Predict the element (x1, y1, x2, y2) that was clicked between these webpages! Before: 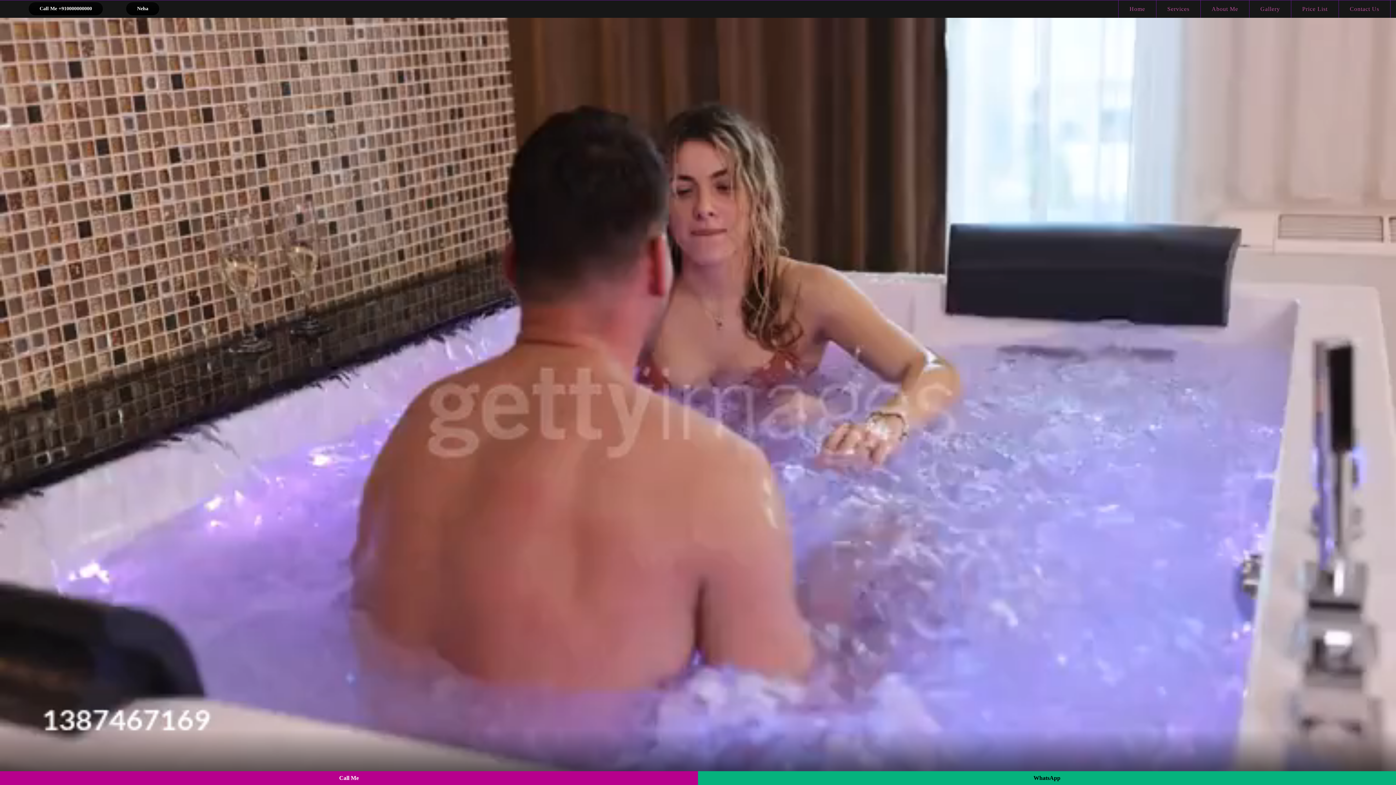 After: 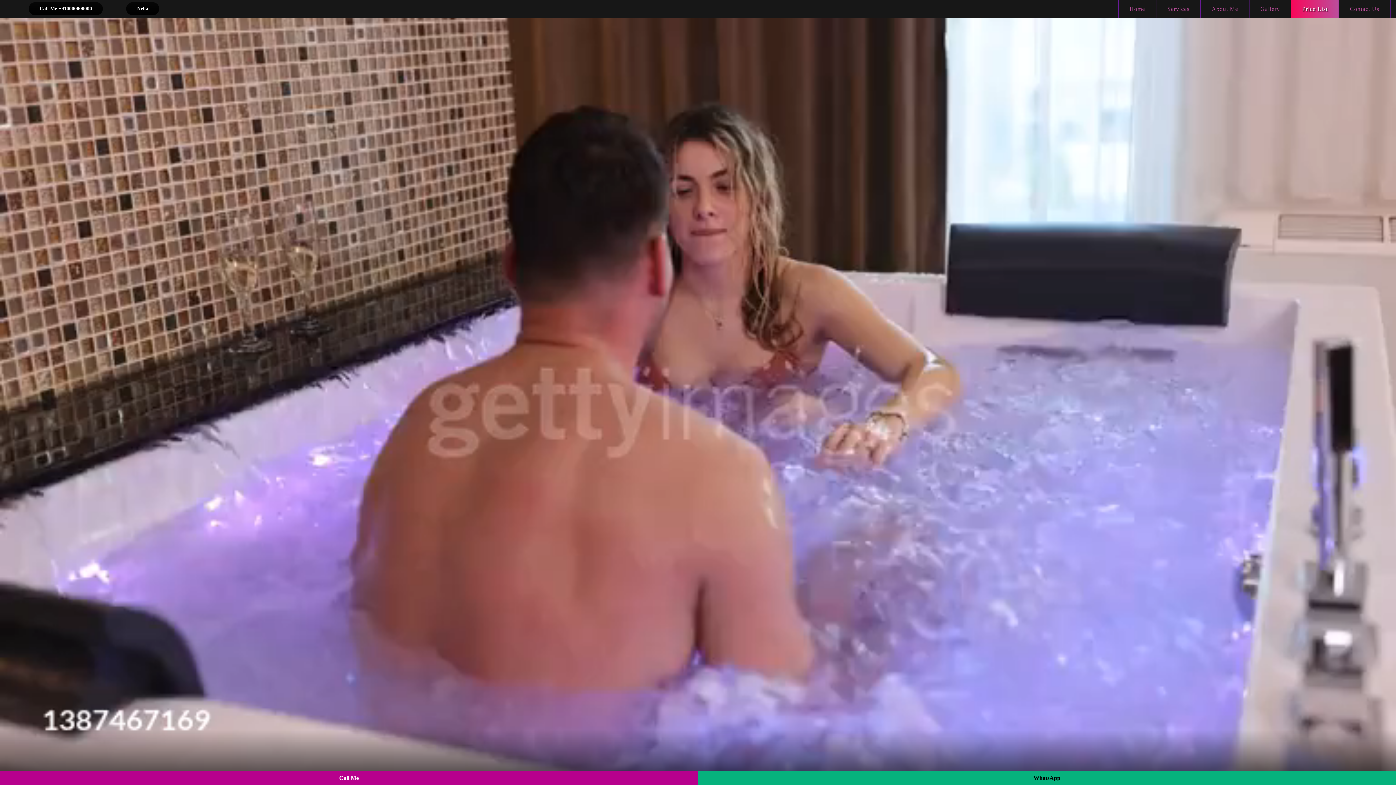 Action: label: Price List bbox: (1291, 0, 1339, 17)